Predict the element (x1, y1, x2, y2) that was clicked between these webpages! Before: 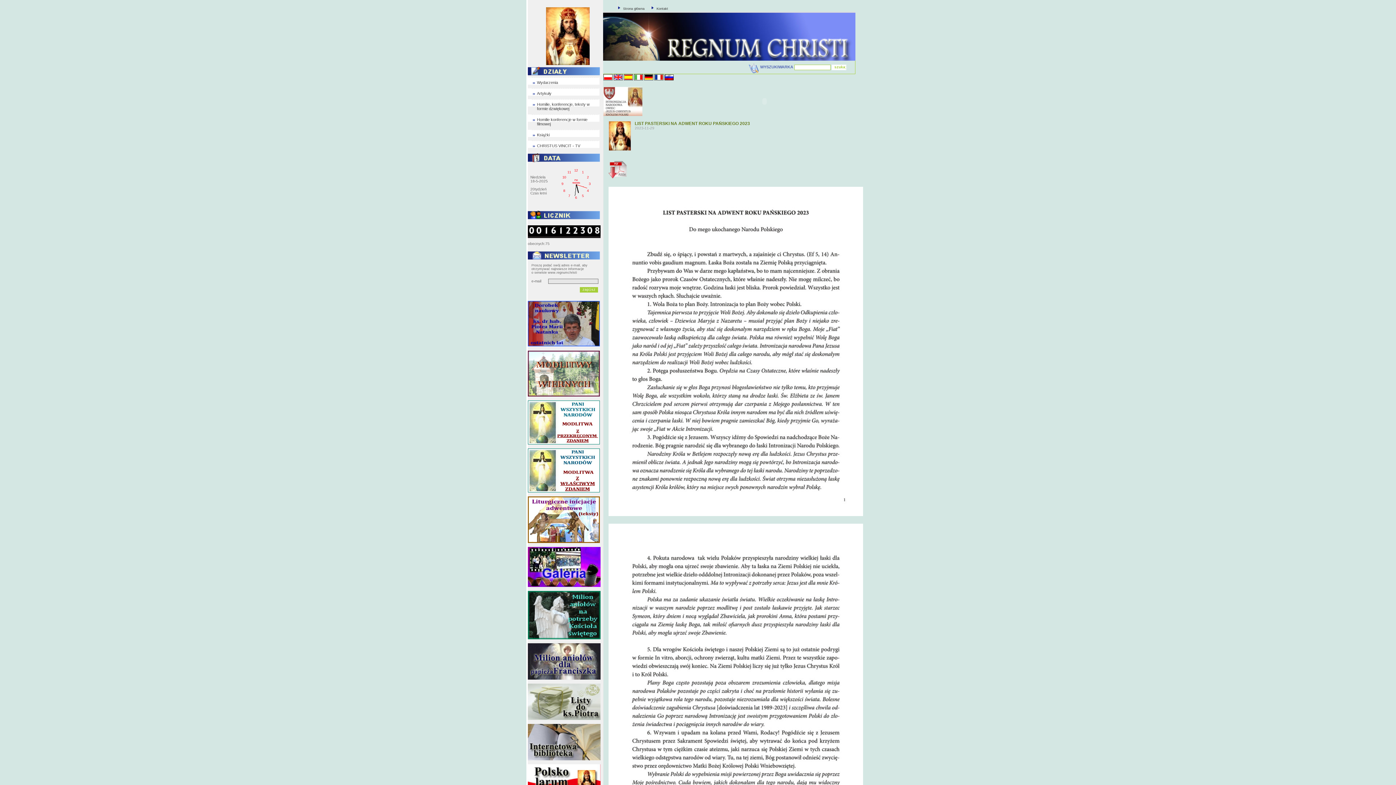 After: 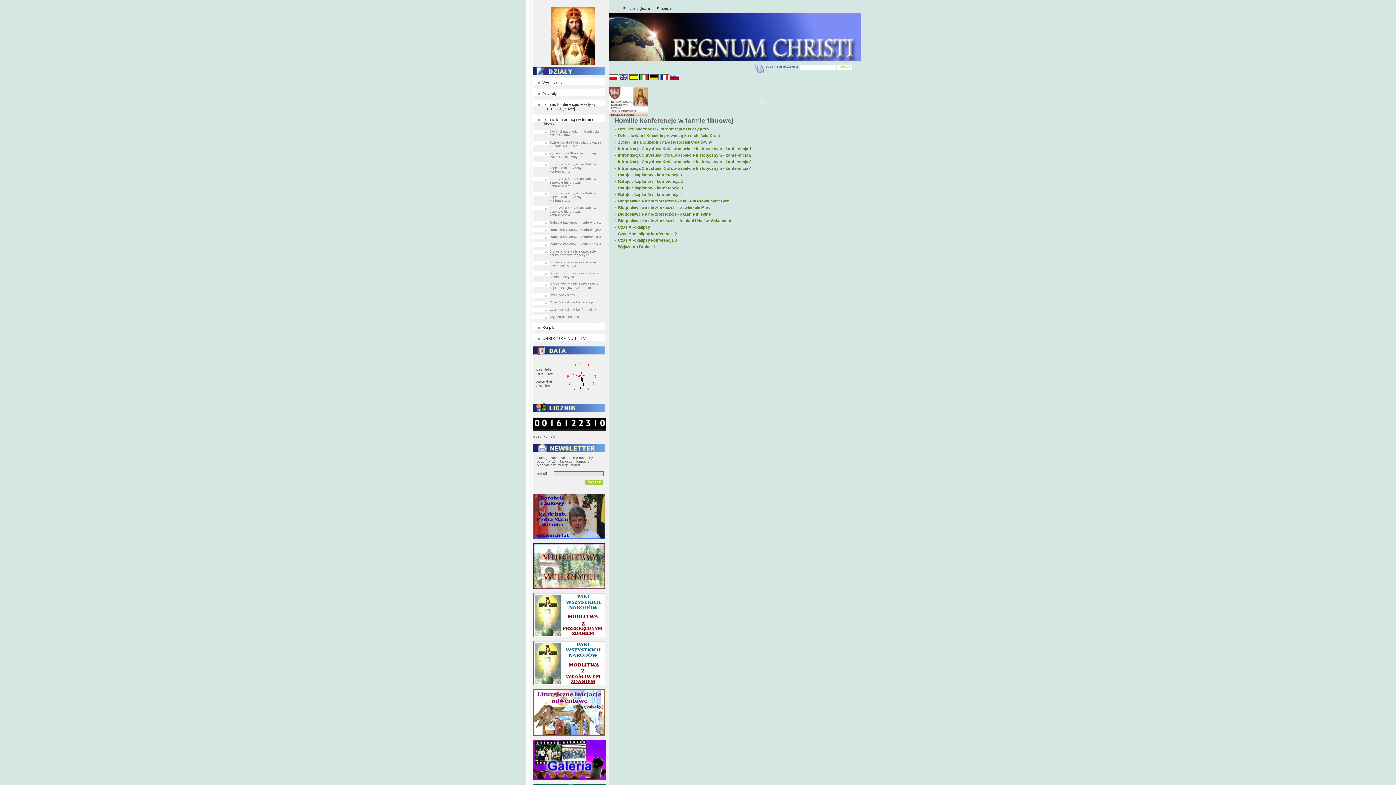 Action: label: Homilie konferencje w formie filmowej bbox: (537, 117, 587, 126)